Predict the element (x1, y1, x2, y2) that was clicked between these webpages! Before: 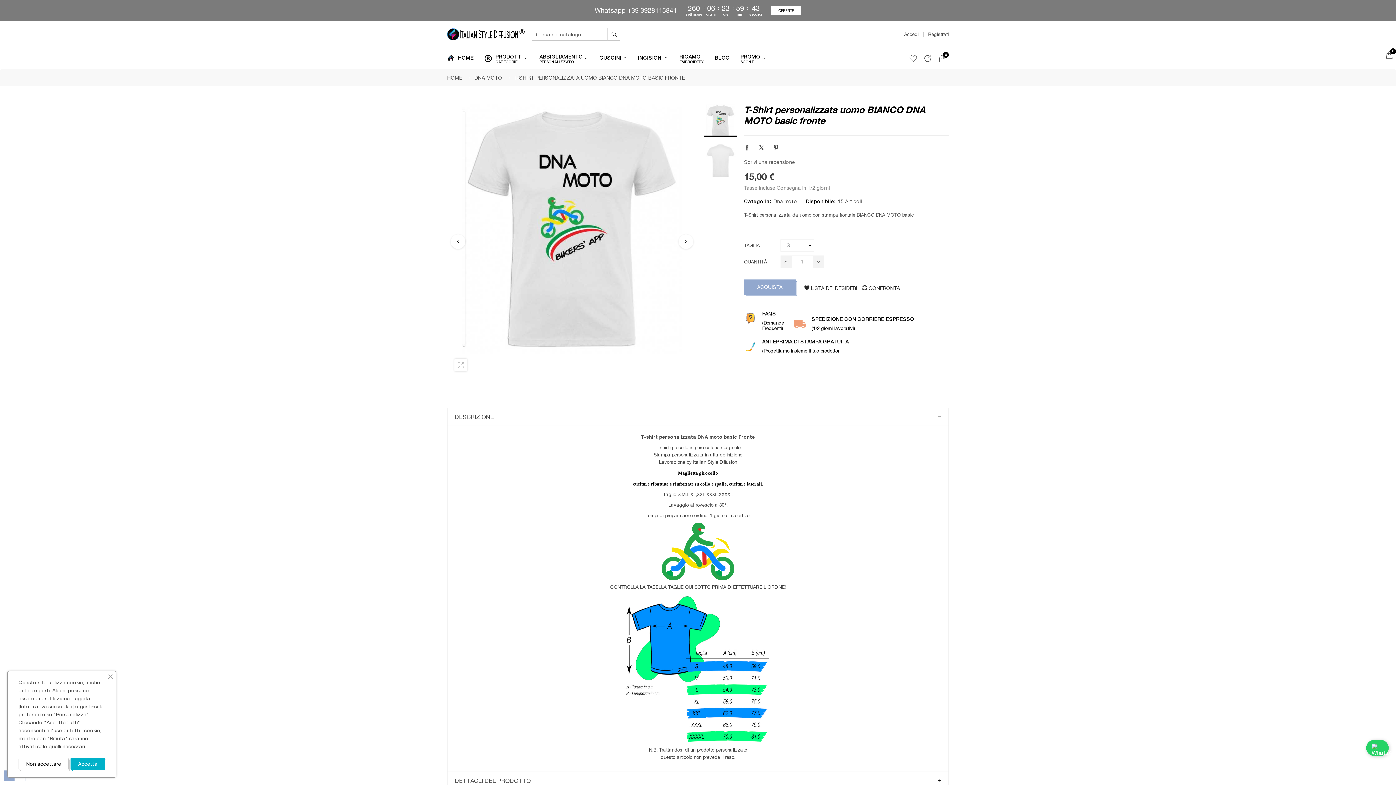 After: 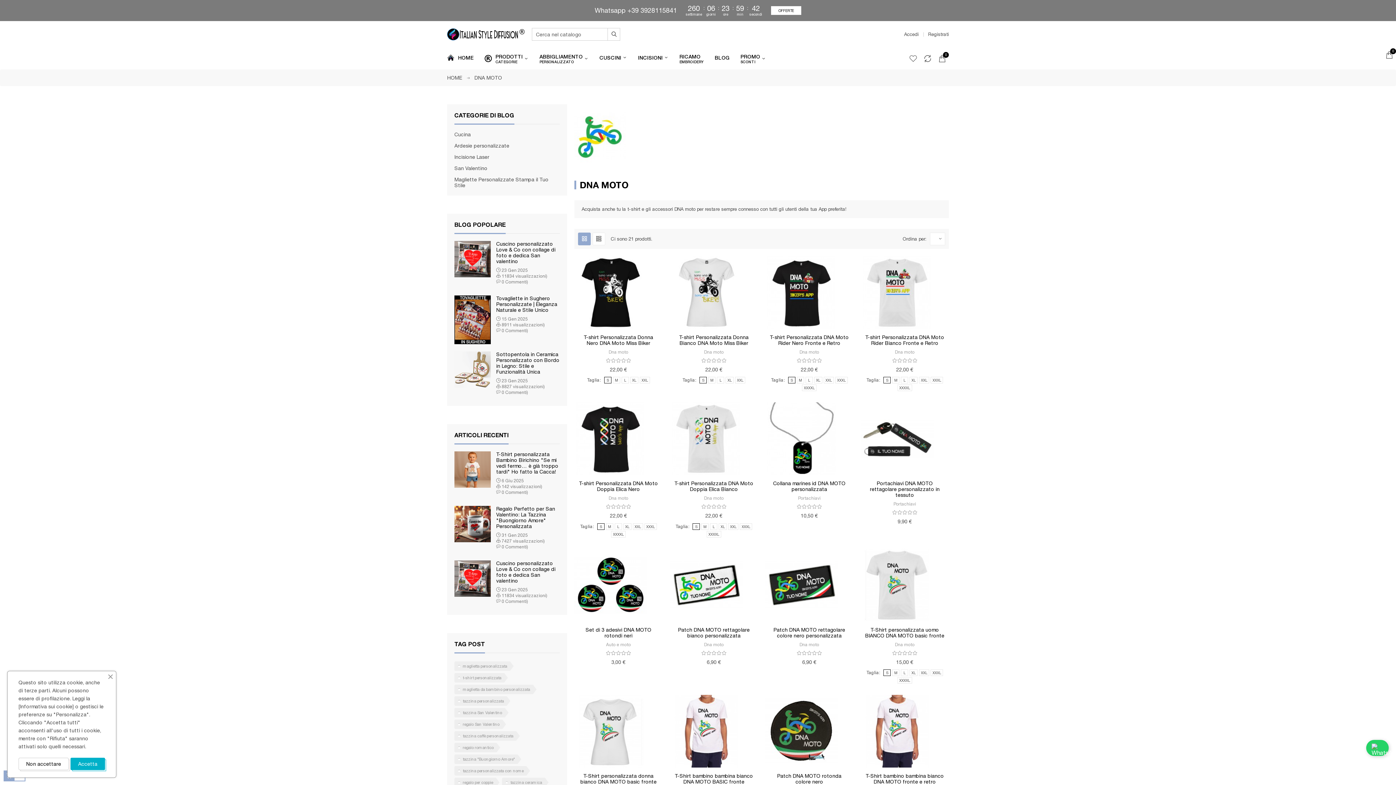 Action: bbox: (773, 198, 797, 204) label: Dna moto